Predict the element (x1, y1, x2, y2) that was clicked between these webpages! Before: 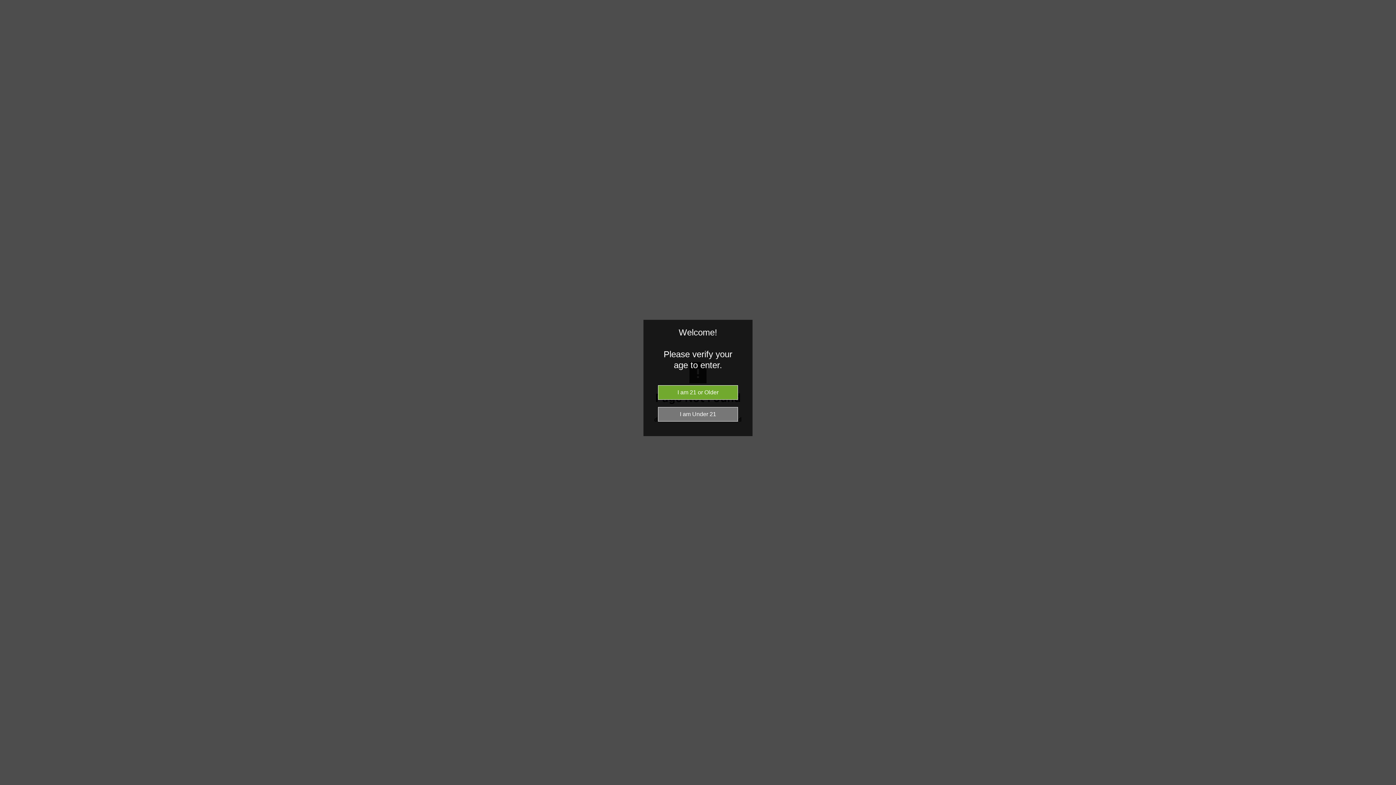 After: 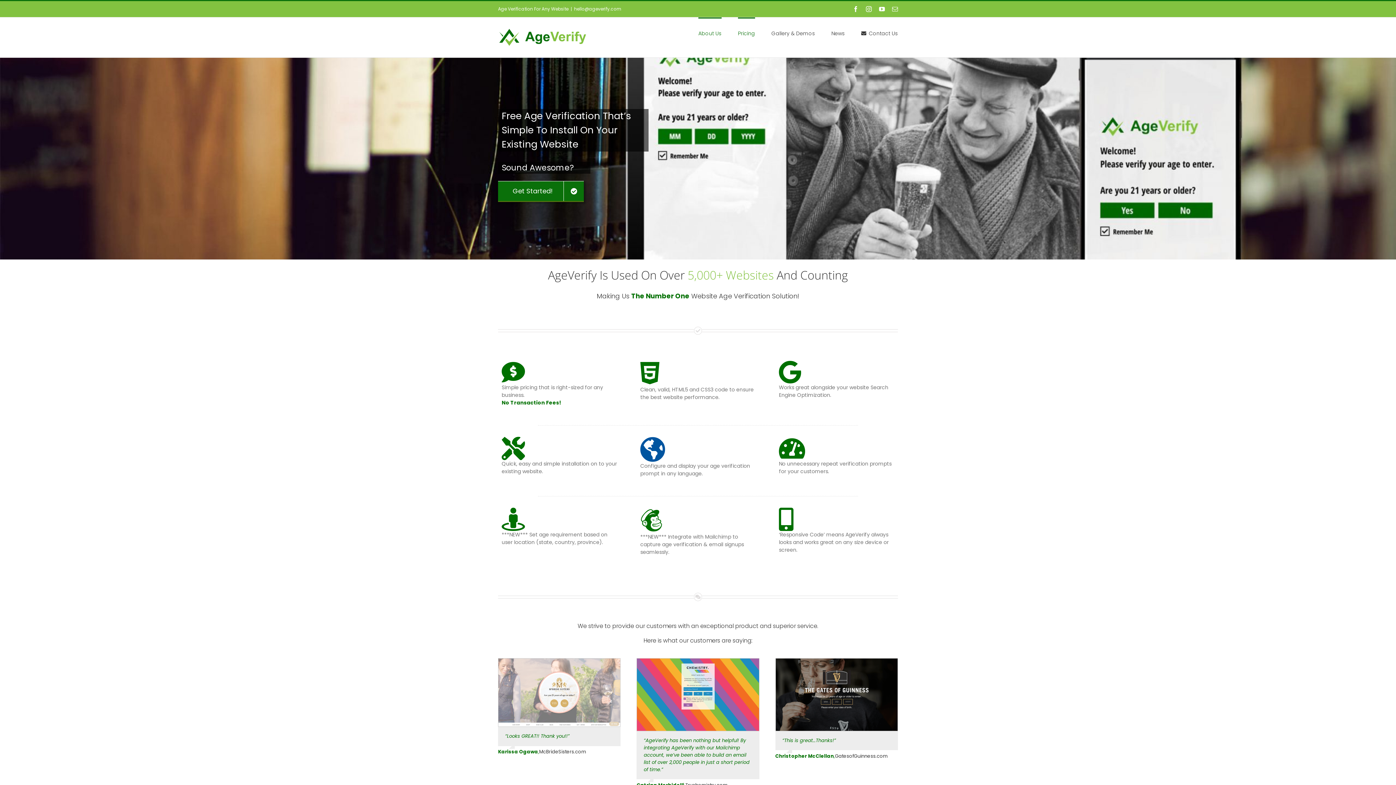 Action: label: 



Website Age Checker & Age Verification Pop Up Script by AgeVerify.com bbox: (1385, 781, 1389, 785)